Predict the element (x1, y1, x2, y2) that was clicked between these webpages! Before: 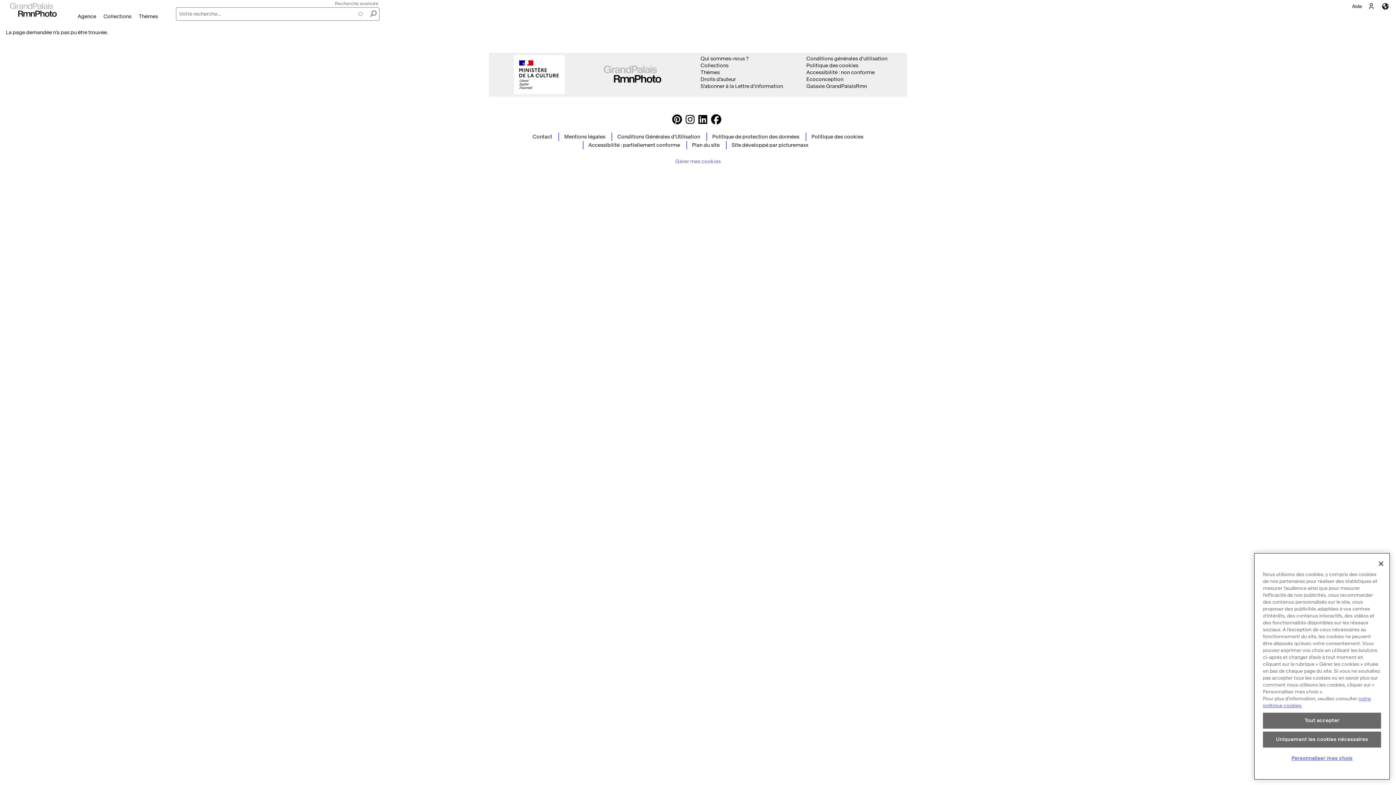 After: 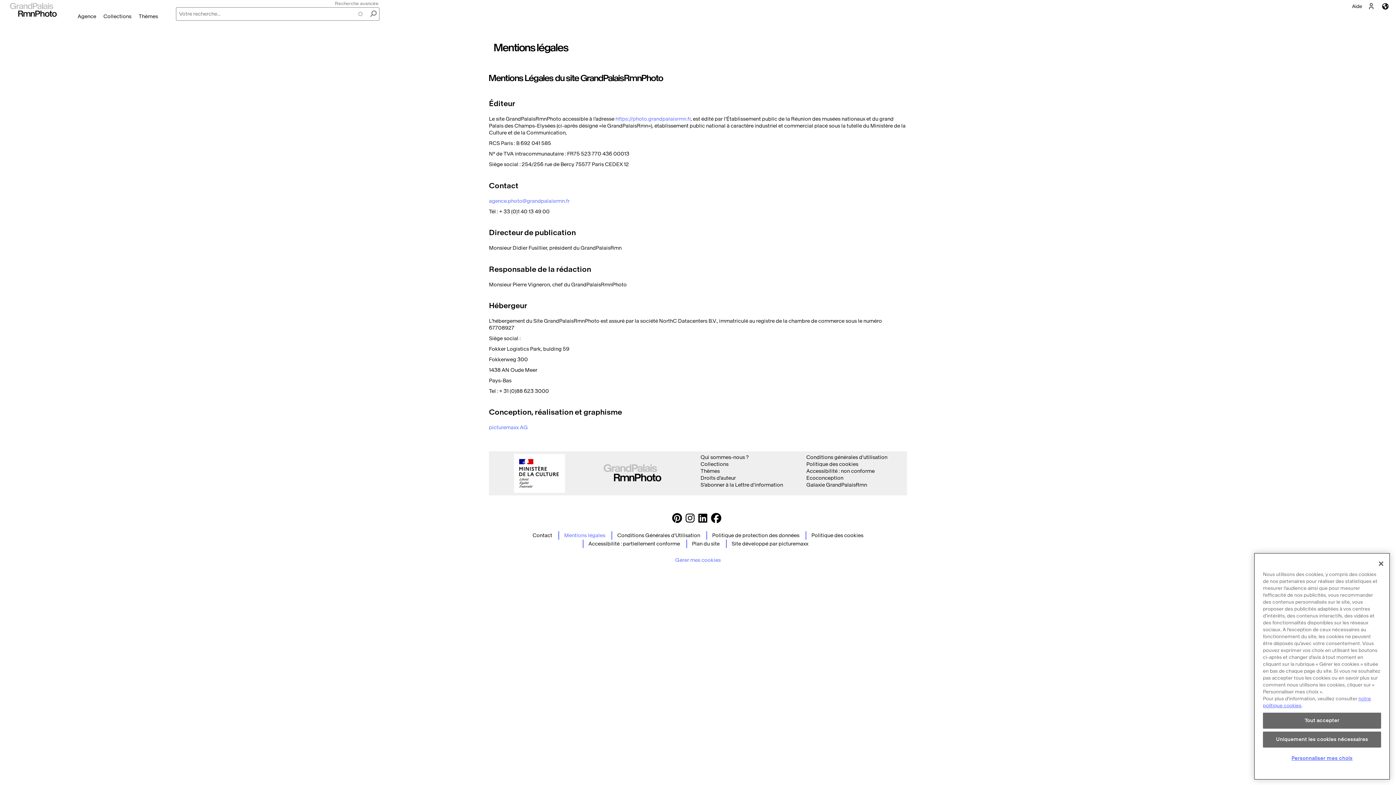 Action: bbox: (564, 134, 605, 139) label: Mentions légales